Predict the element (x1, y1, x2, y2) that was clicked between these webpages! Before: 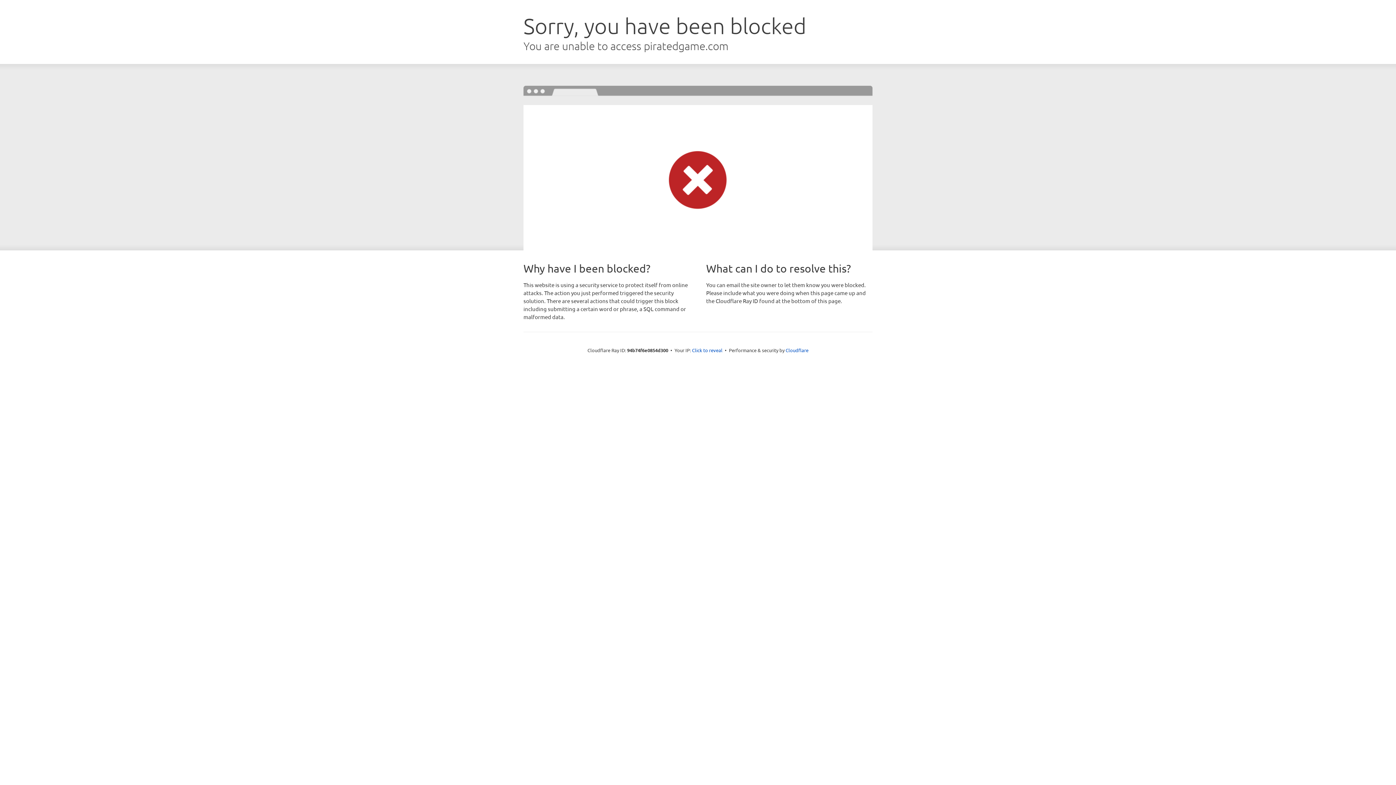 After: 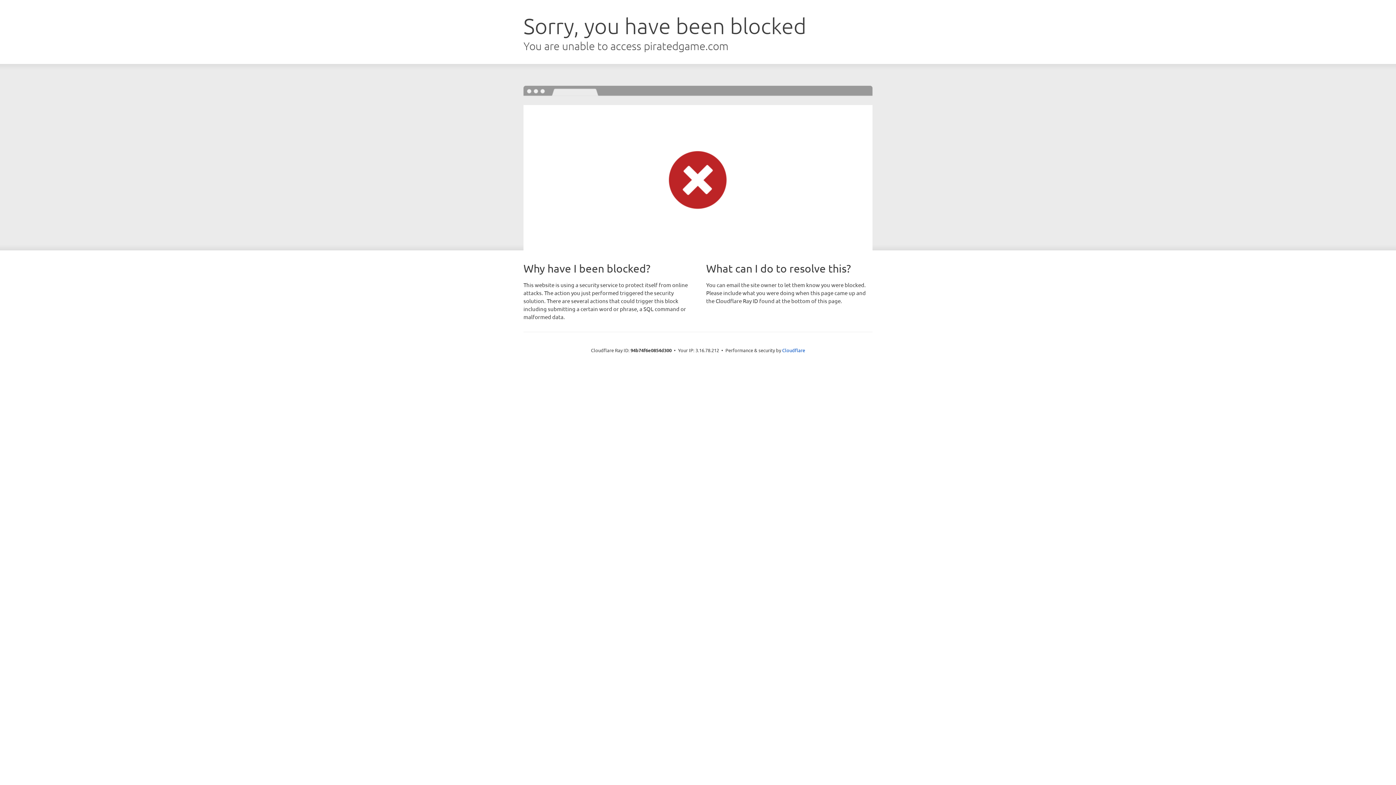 Action: bbox: (692, 346, 722, 353) label: Click to reveal